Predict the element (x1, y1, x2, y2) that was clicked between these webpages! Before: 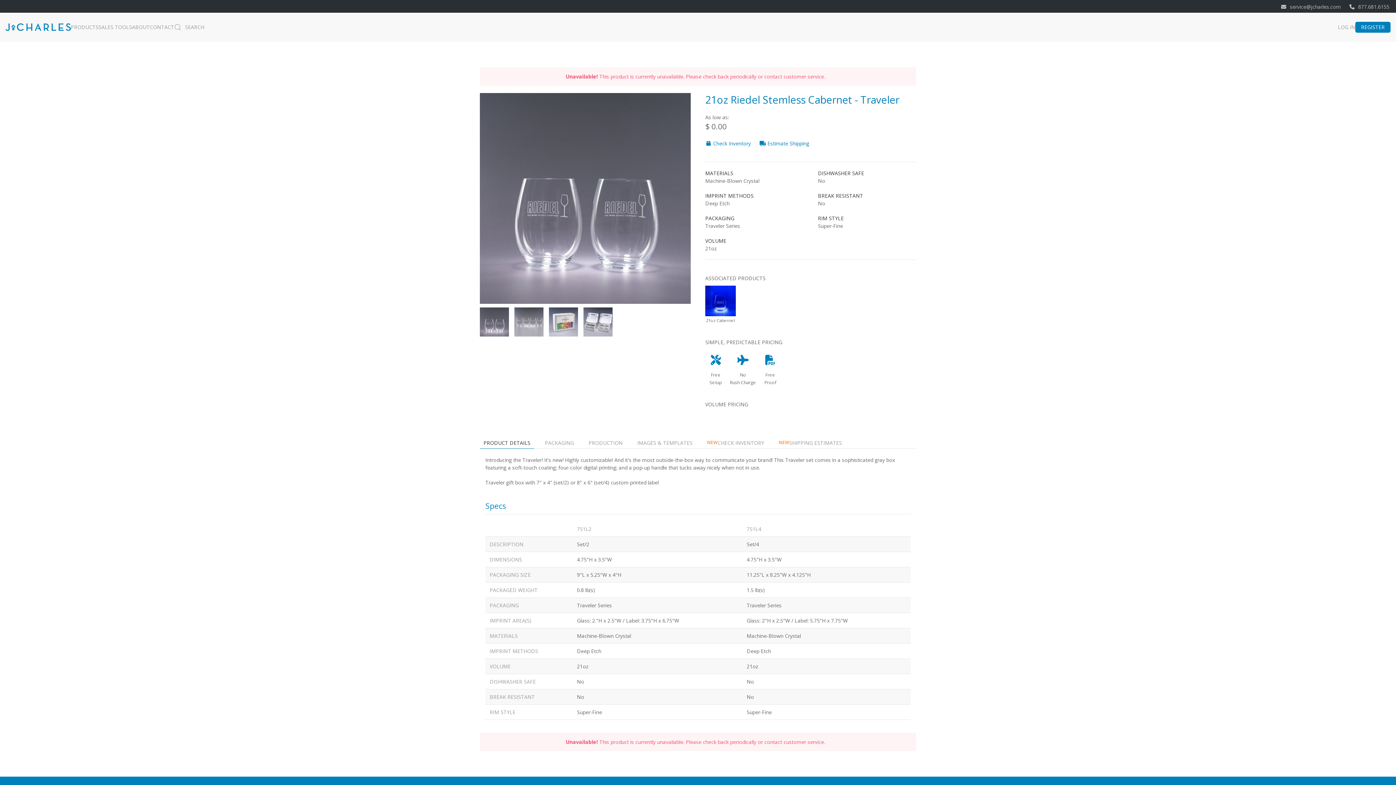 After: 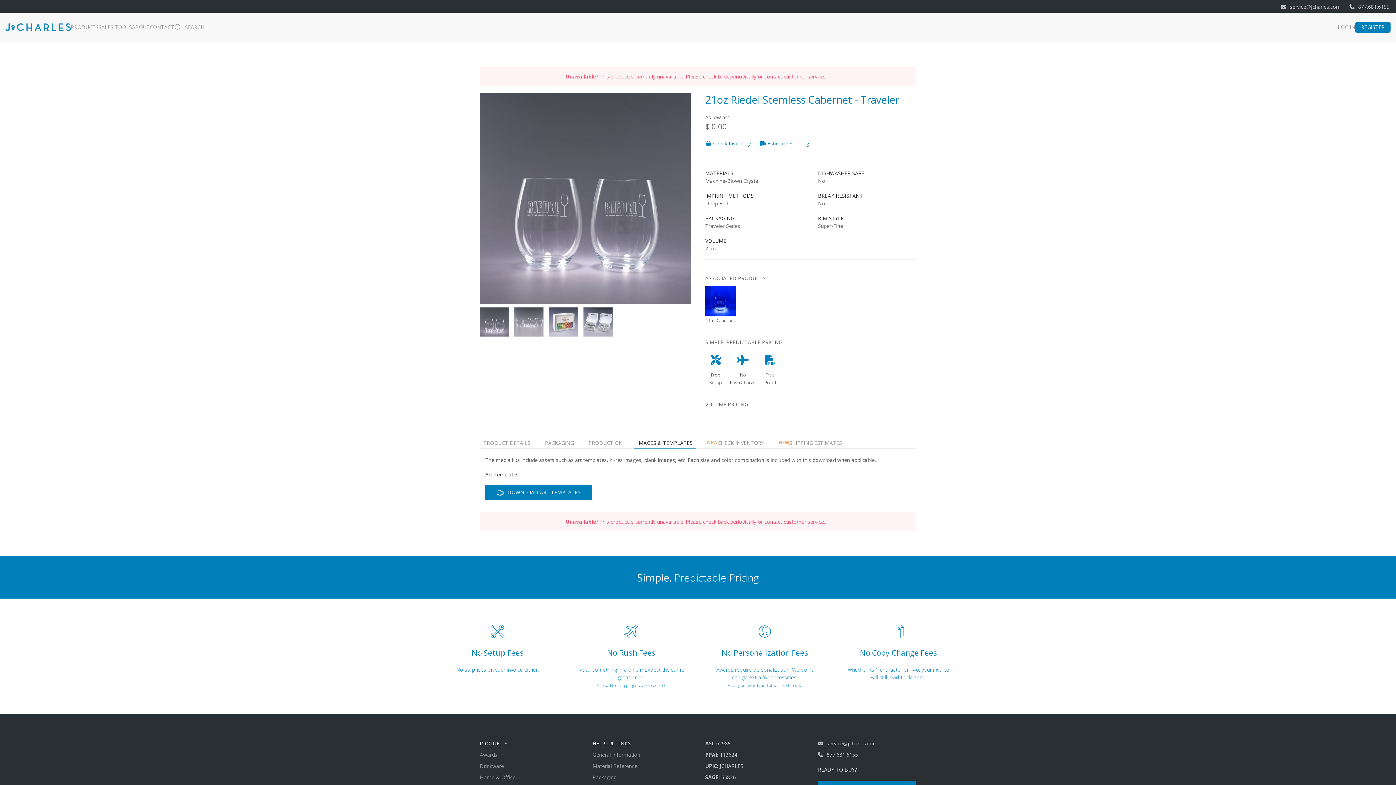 Action: bbox: (633, 437, 696, 449) label: IMAGES & TEMPLATES